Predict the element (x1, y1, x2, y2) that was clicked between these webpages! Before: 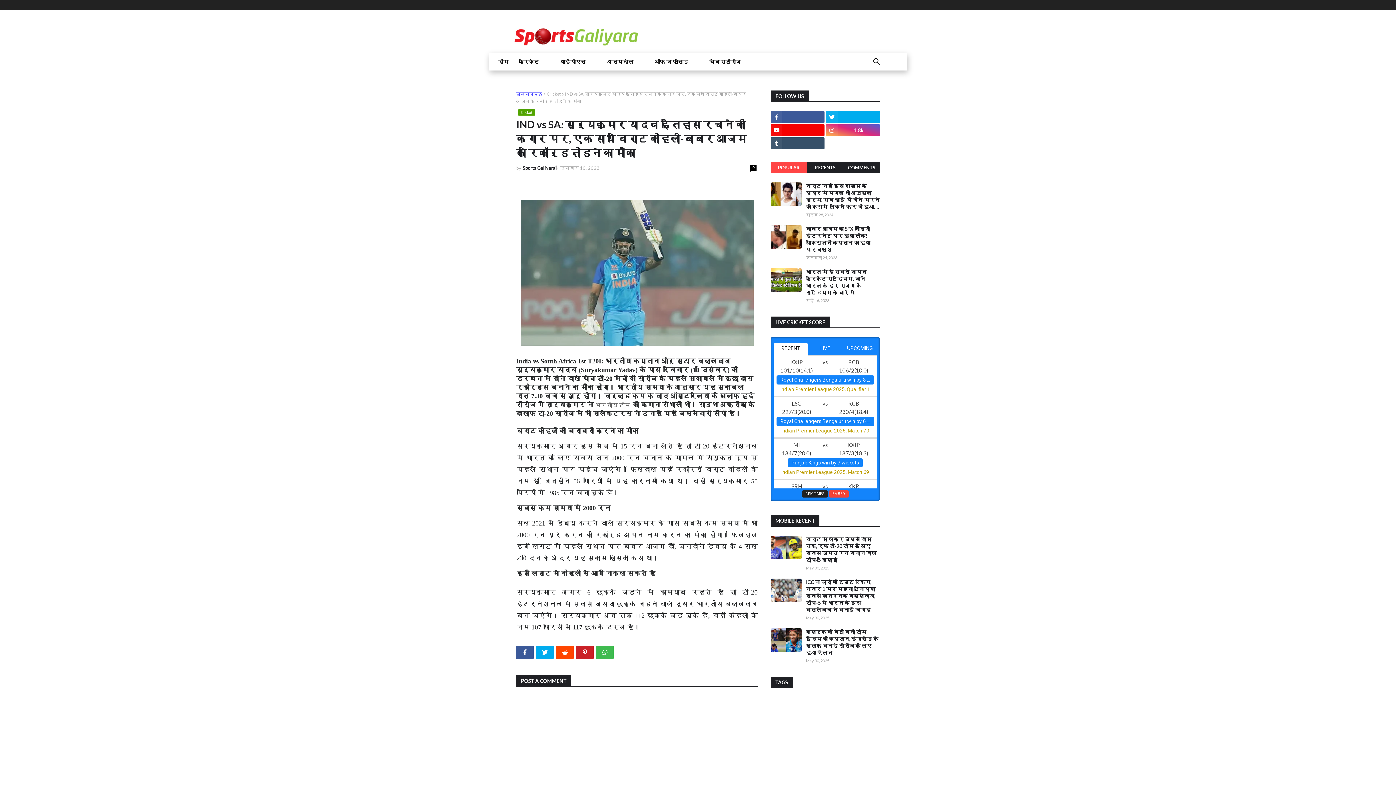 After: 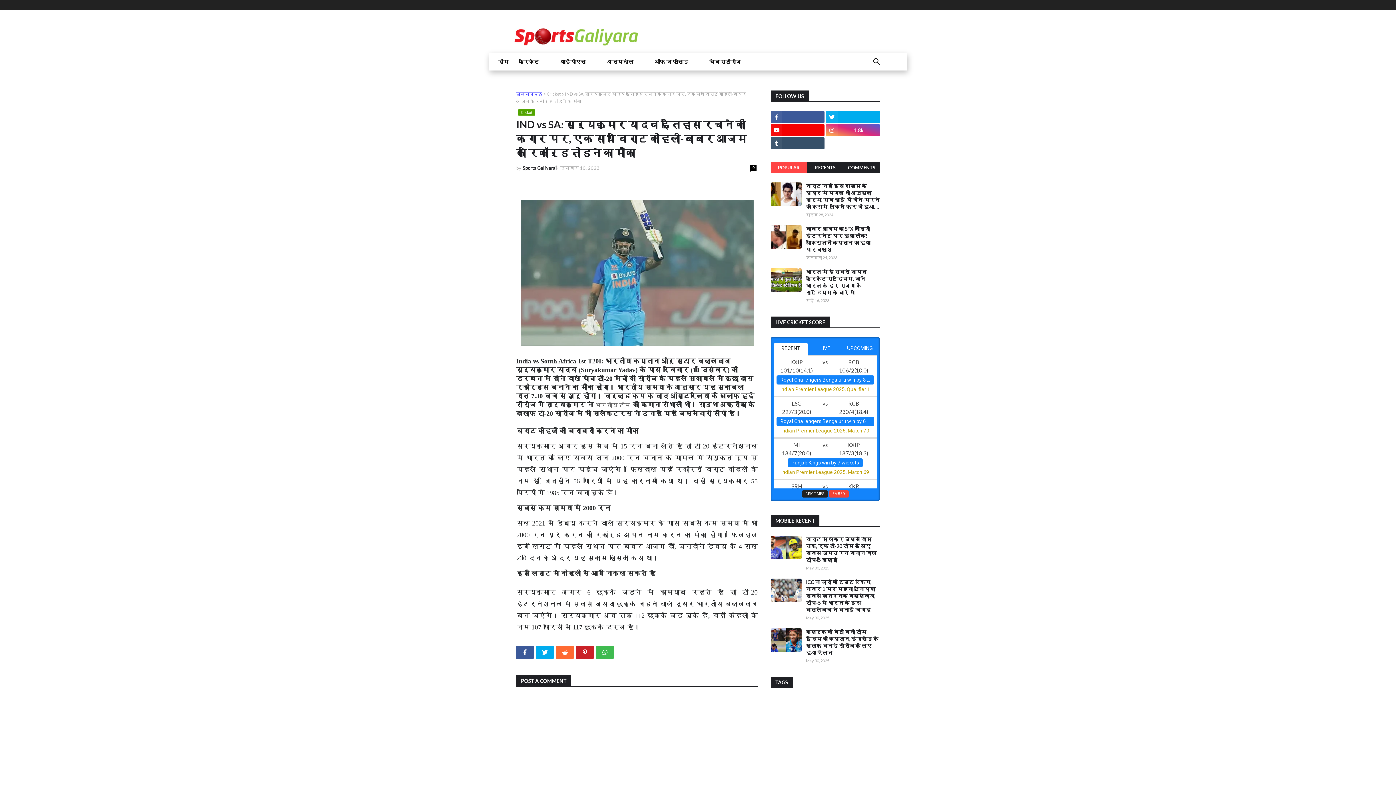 Action: bbox: (556, 646, 573, 659)